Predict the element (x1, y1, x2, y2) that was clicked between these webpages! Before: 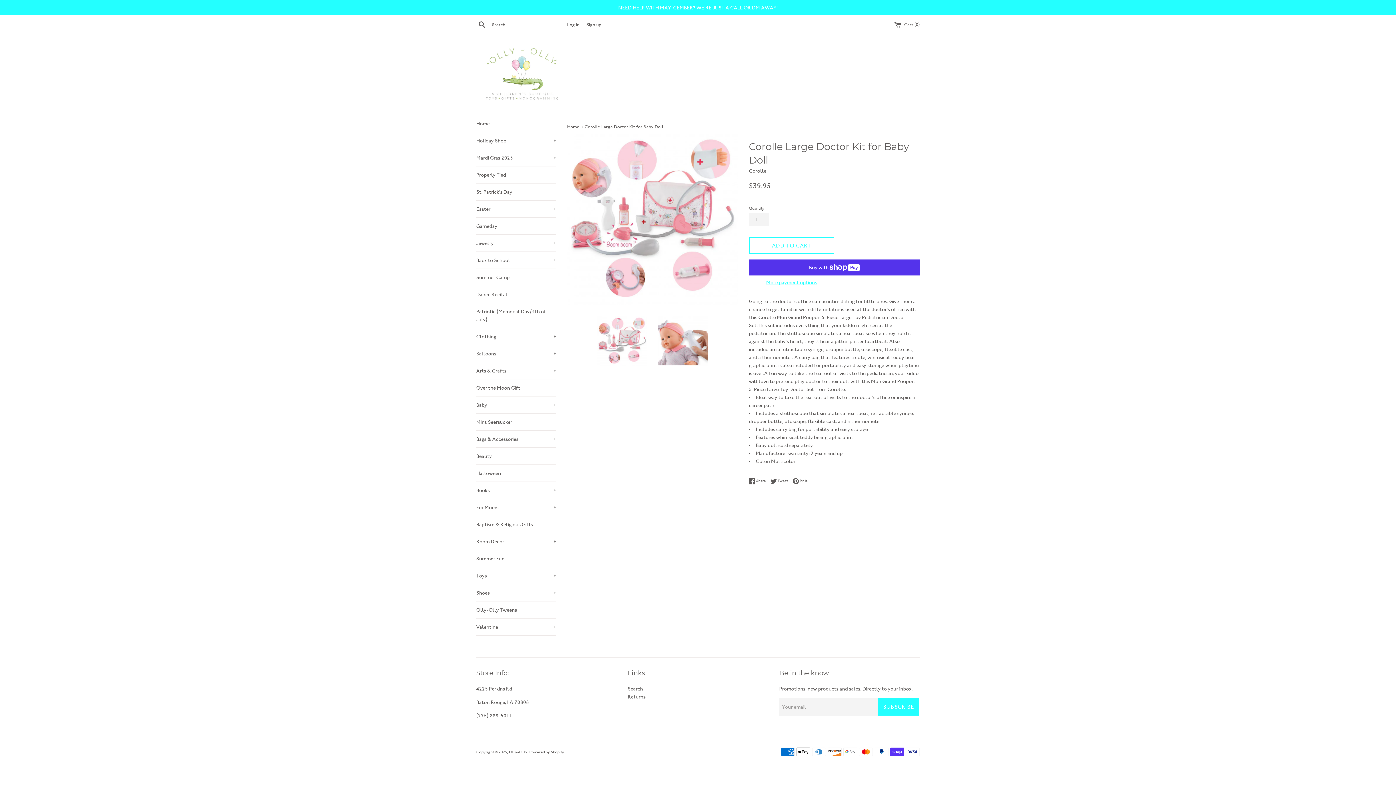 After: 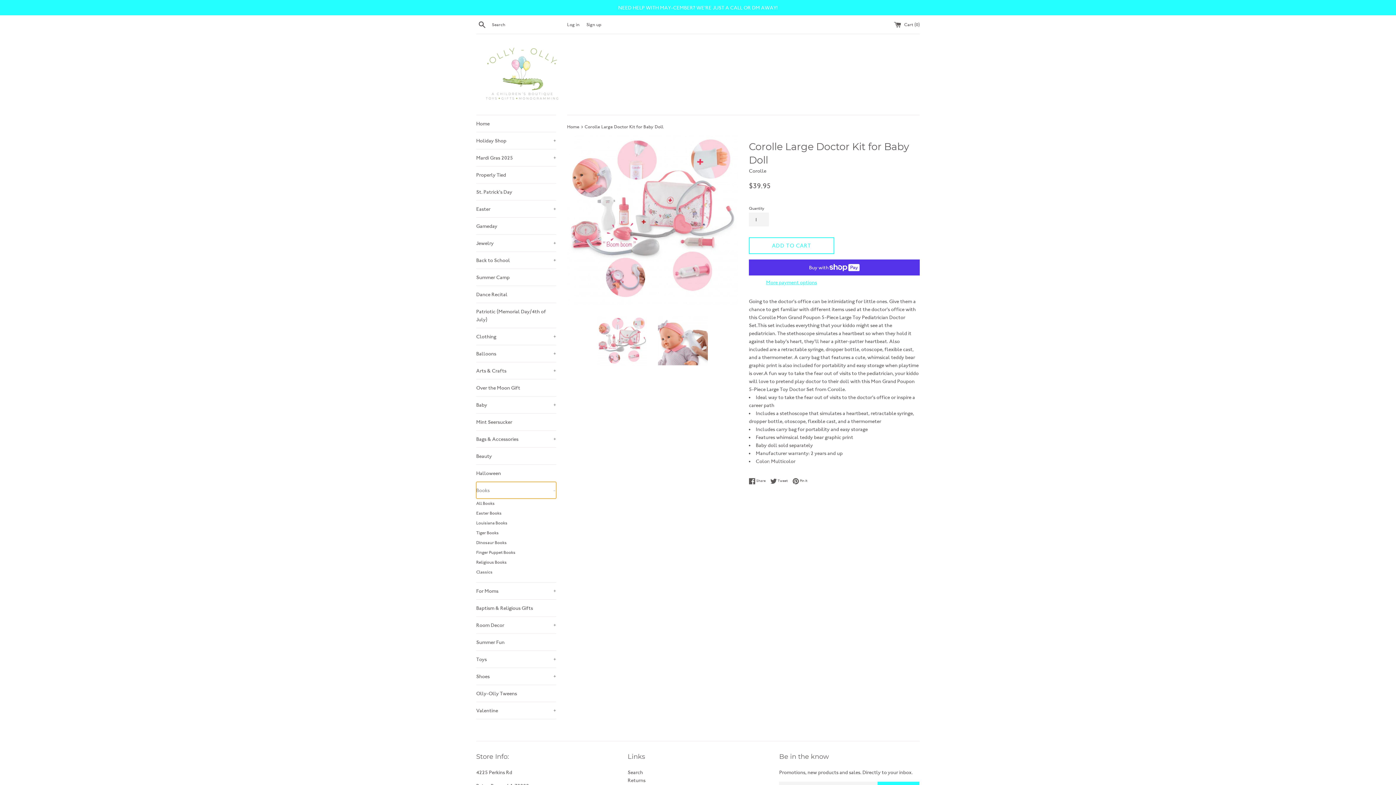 Action: bbox: (476, 482, 556, 498) label: Books
+